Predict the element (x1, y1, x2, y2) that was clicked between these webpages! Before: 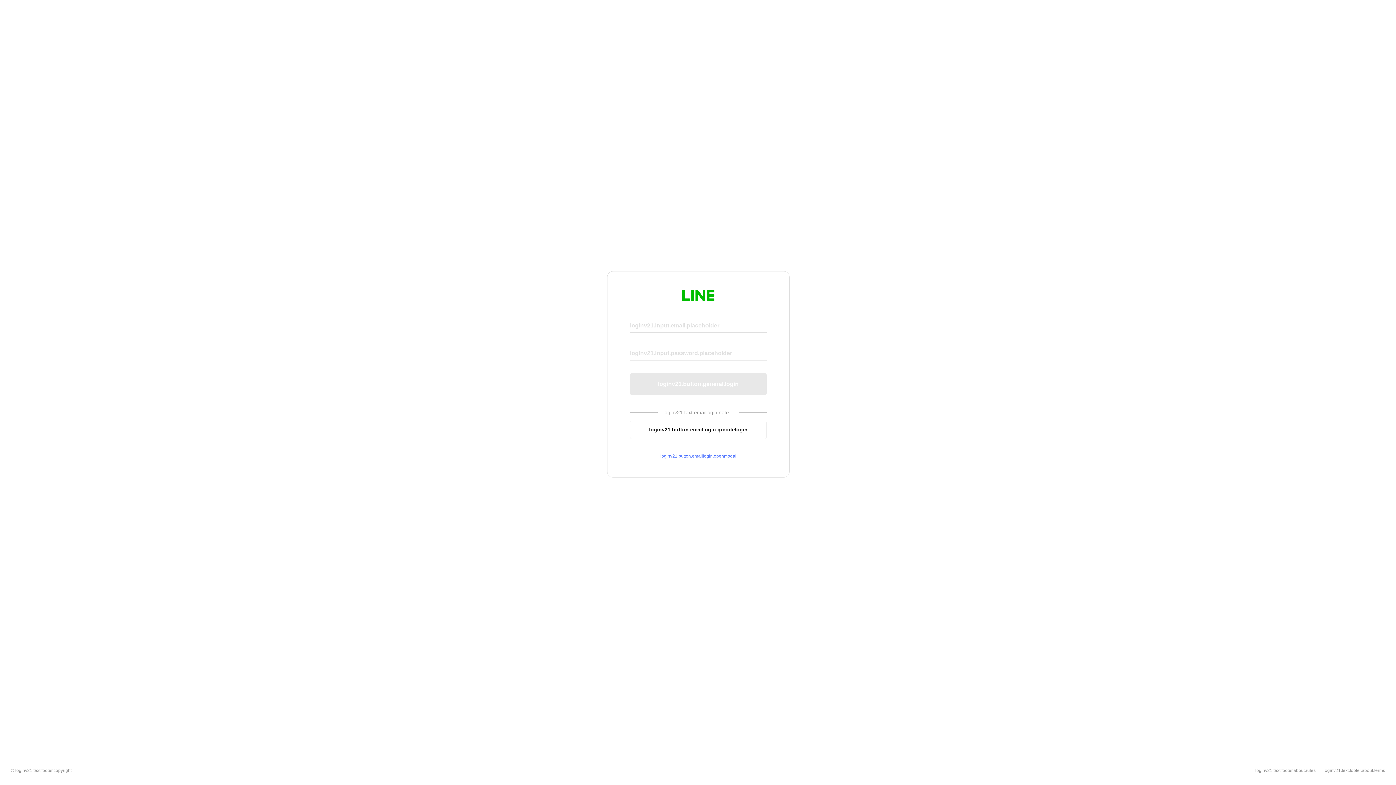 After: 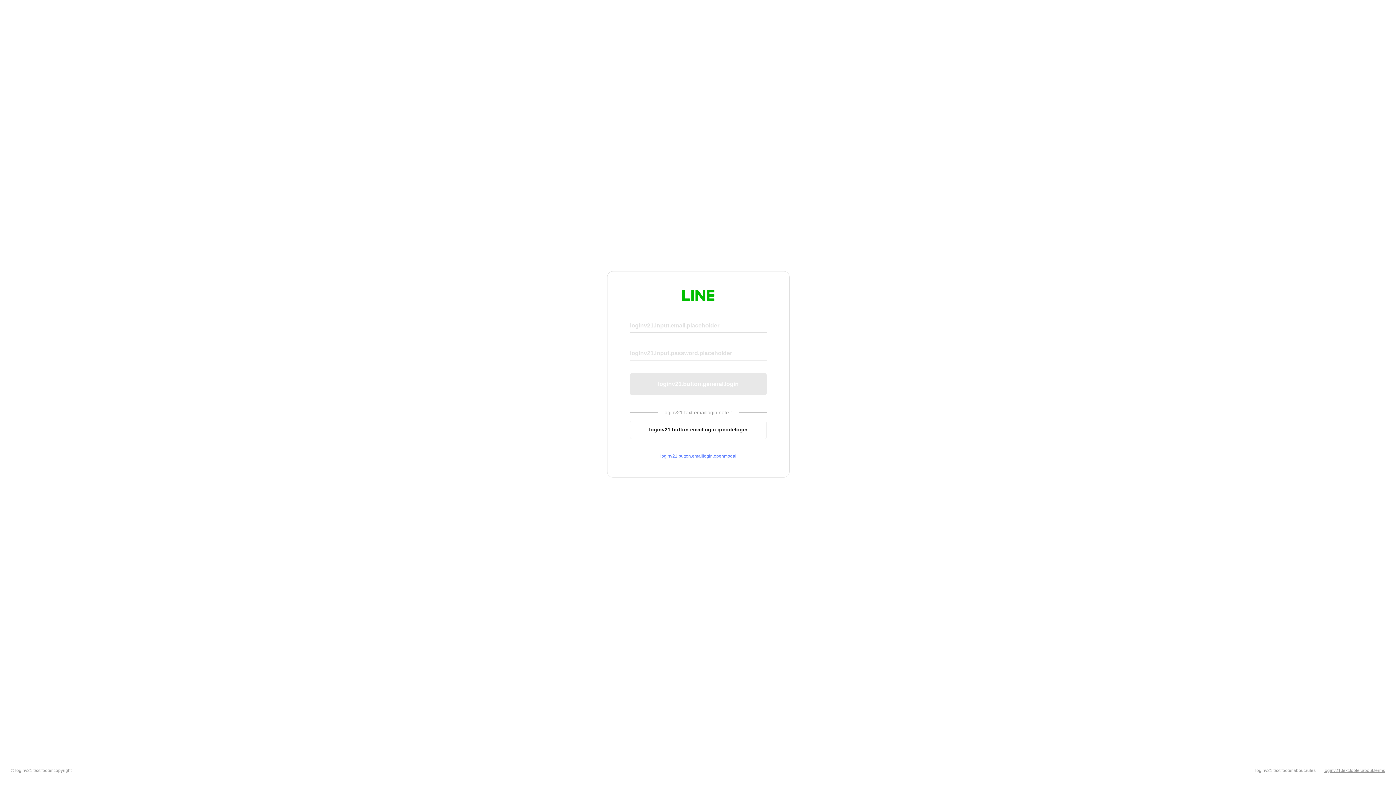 Action: bbox: (1324, 768, 1385, 773) label: loginv21.text.footer.about.terms